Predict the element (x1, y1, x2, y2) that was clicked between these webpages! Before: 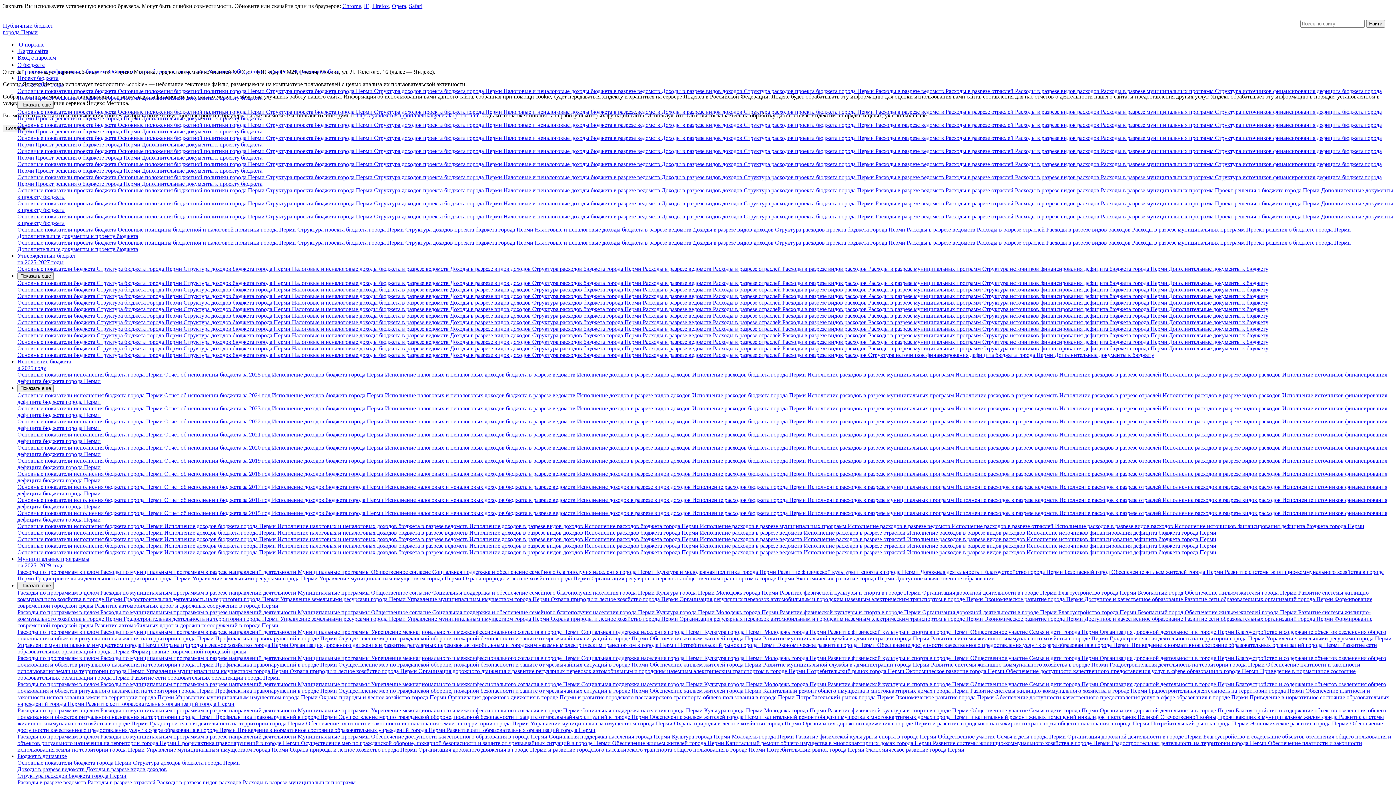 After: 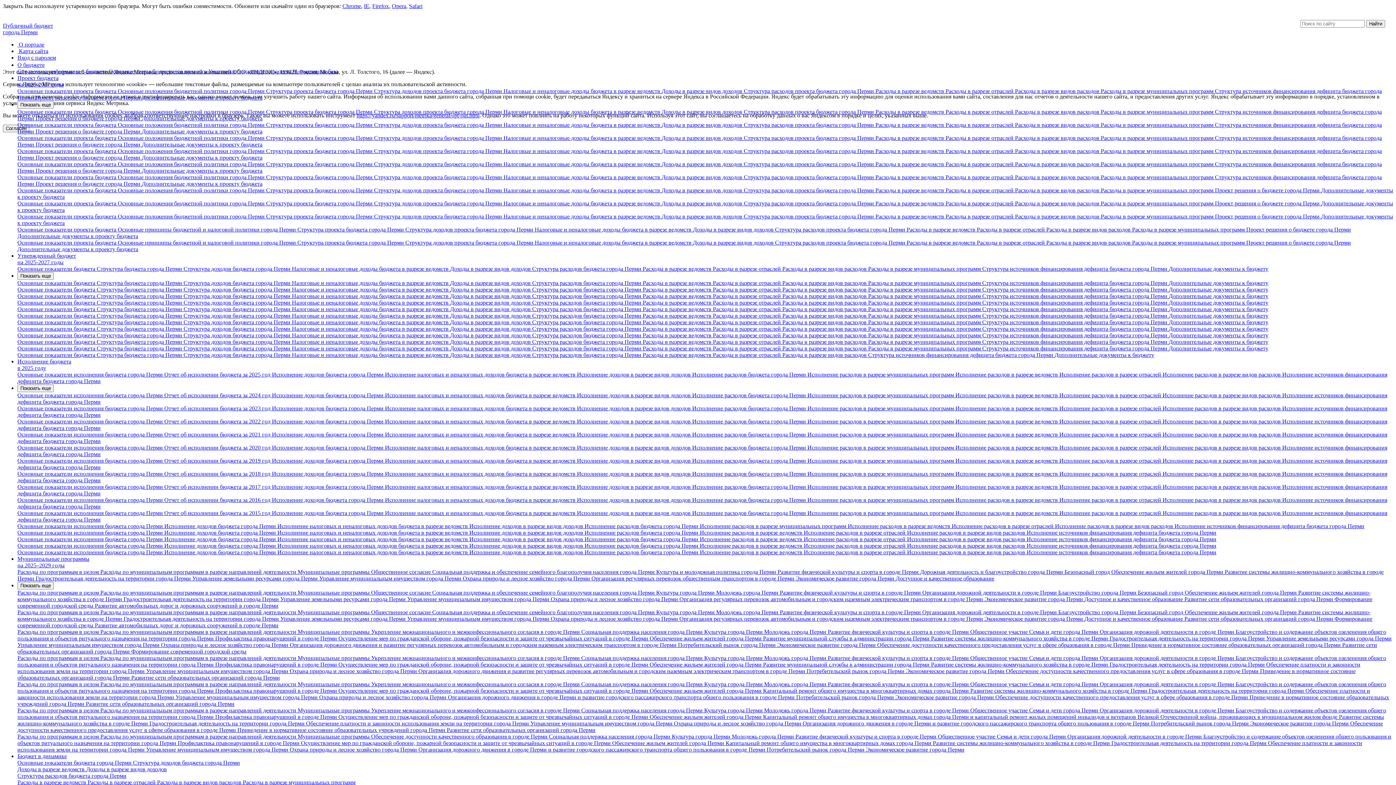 Action: bbox: (17, 549, 164, 555) label: Основные показатели исполнения бюджета города Перми 